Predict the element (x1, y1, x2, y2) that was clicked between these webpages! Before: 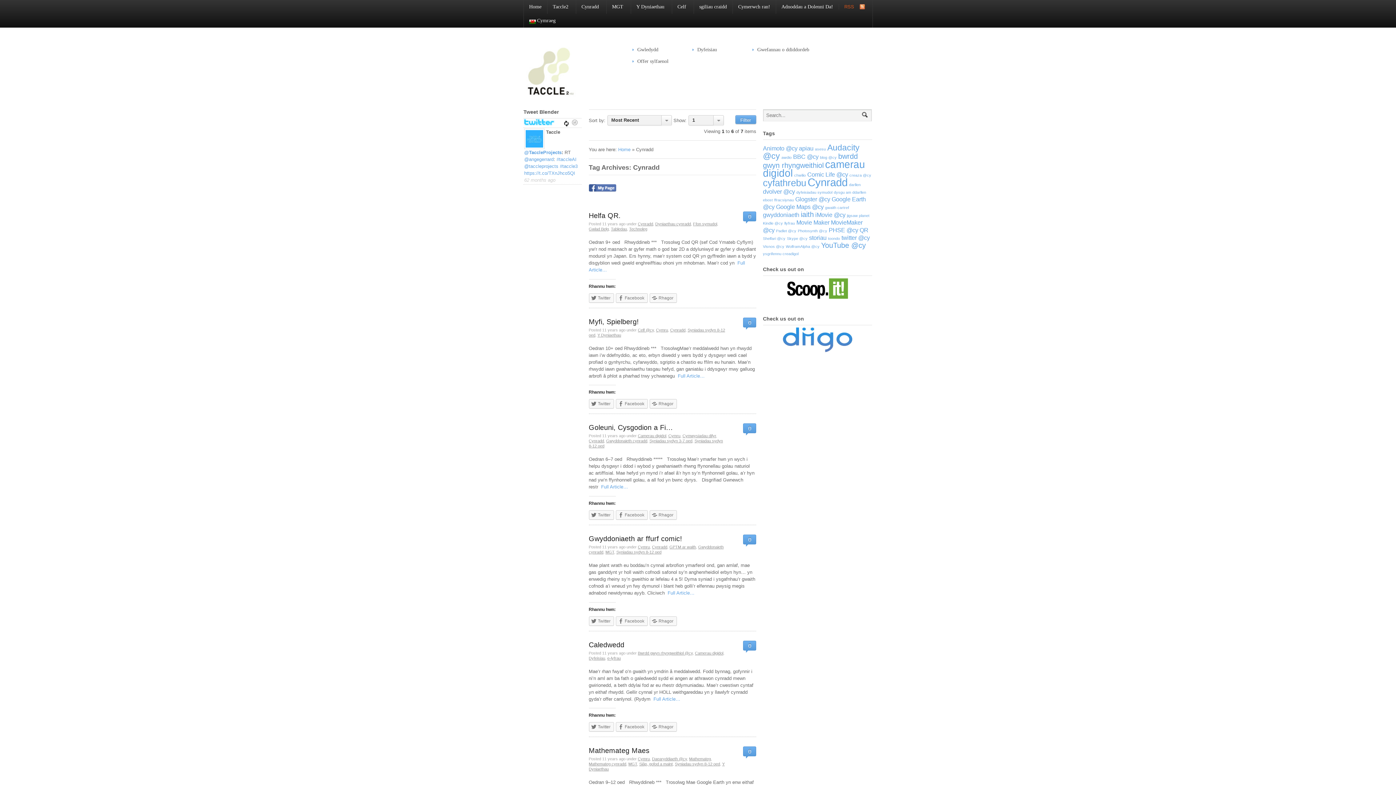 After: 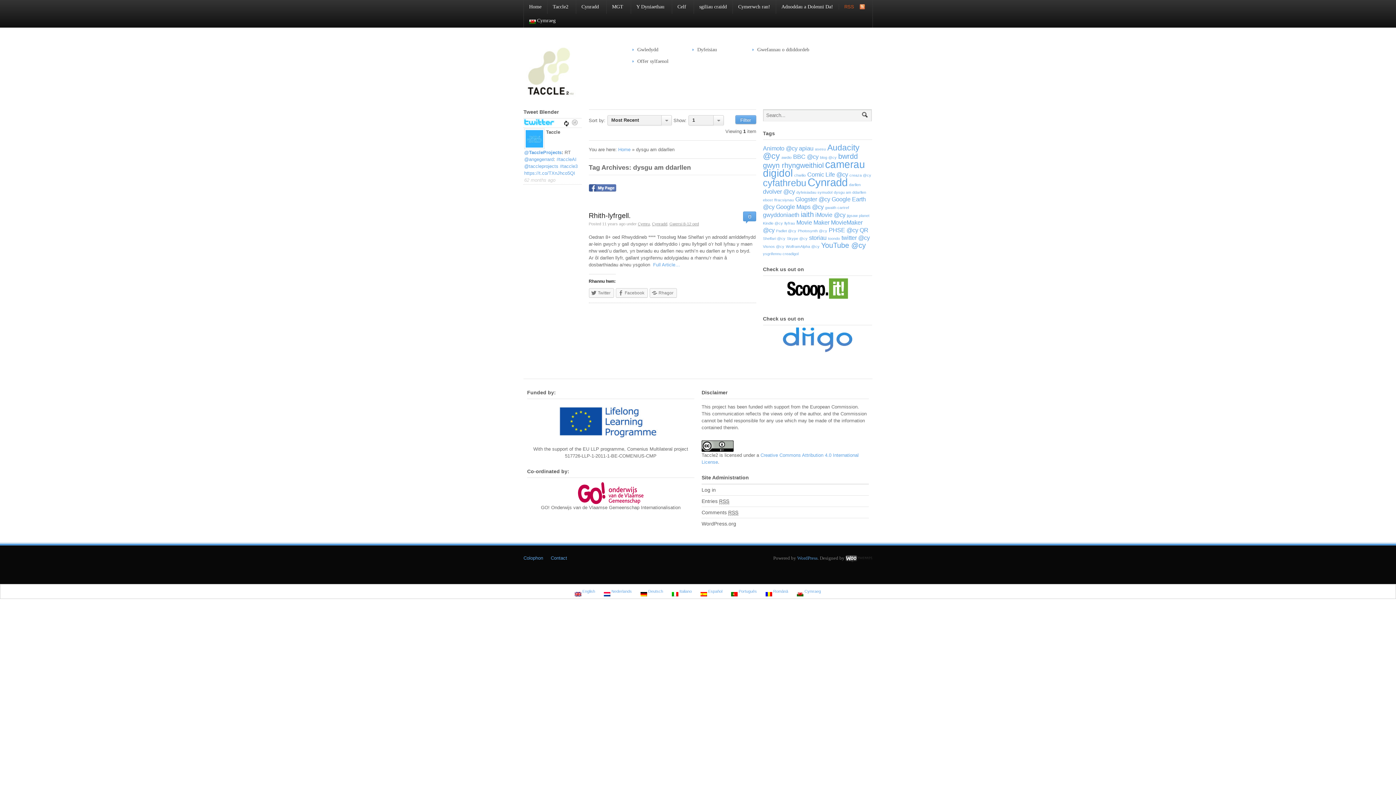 Action: label: dysgu am ddarllen bbox: (834, 190, 866, 194)